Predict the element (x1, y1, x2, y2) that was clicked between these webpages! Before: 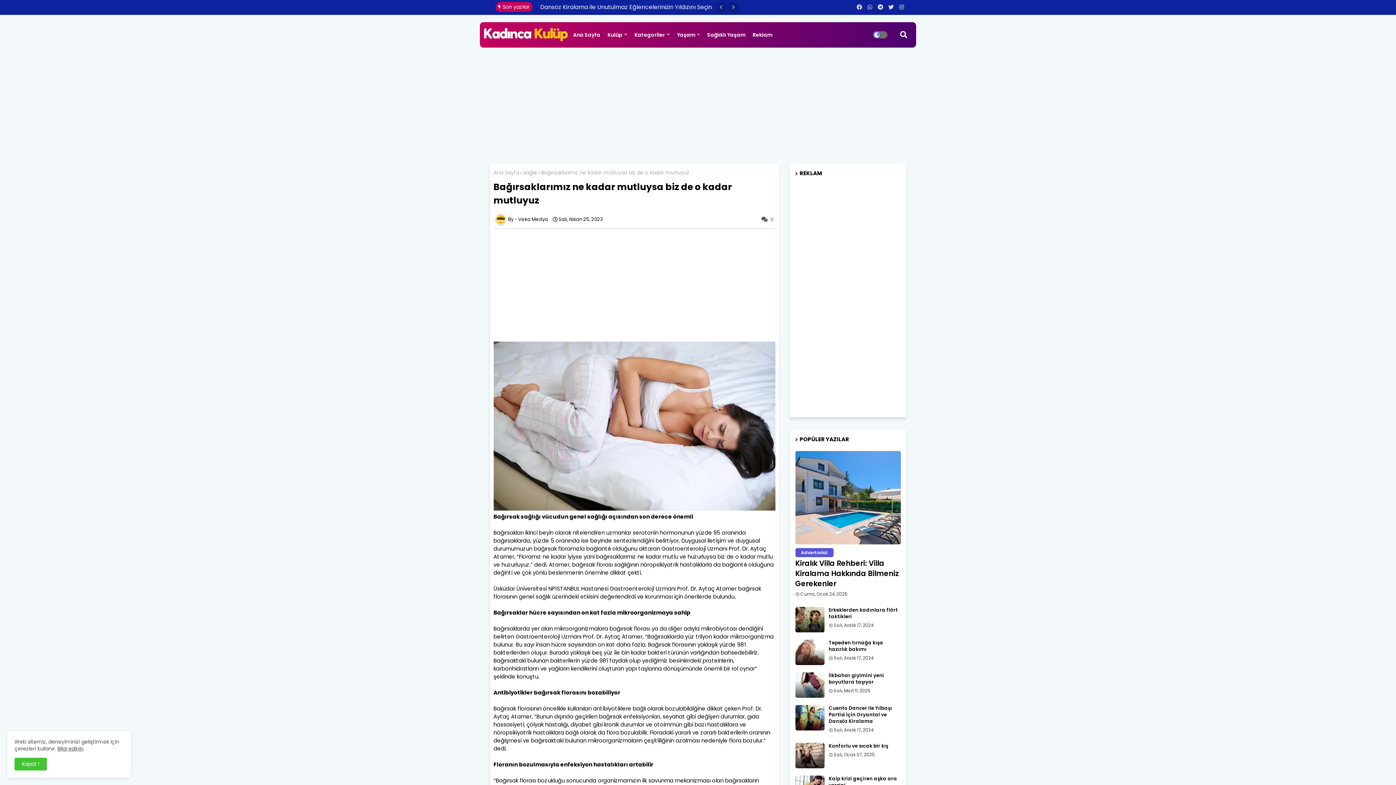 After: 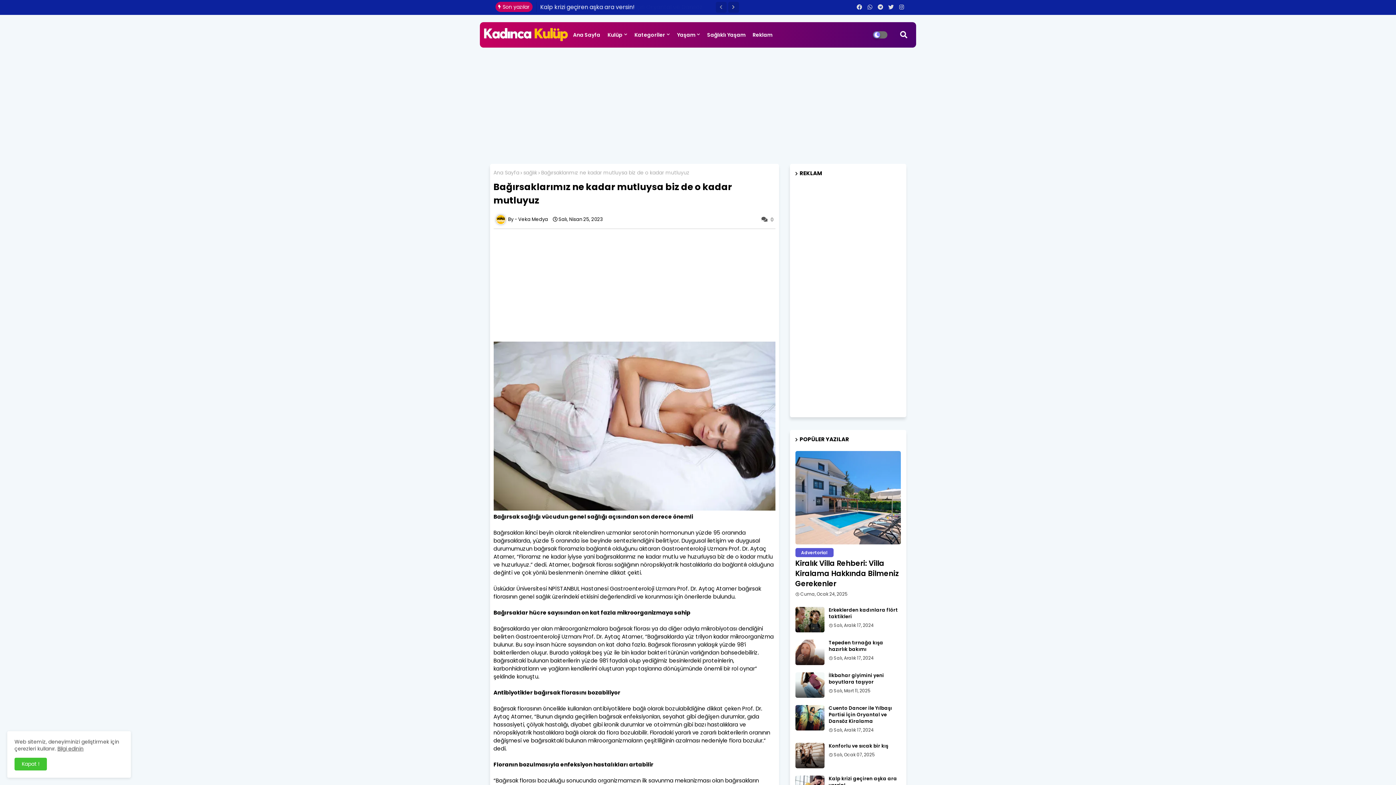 Action: bbox: (715, 1, 726, 12)